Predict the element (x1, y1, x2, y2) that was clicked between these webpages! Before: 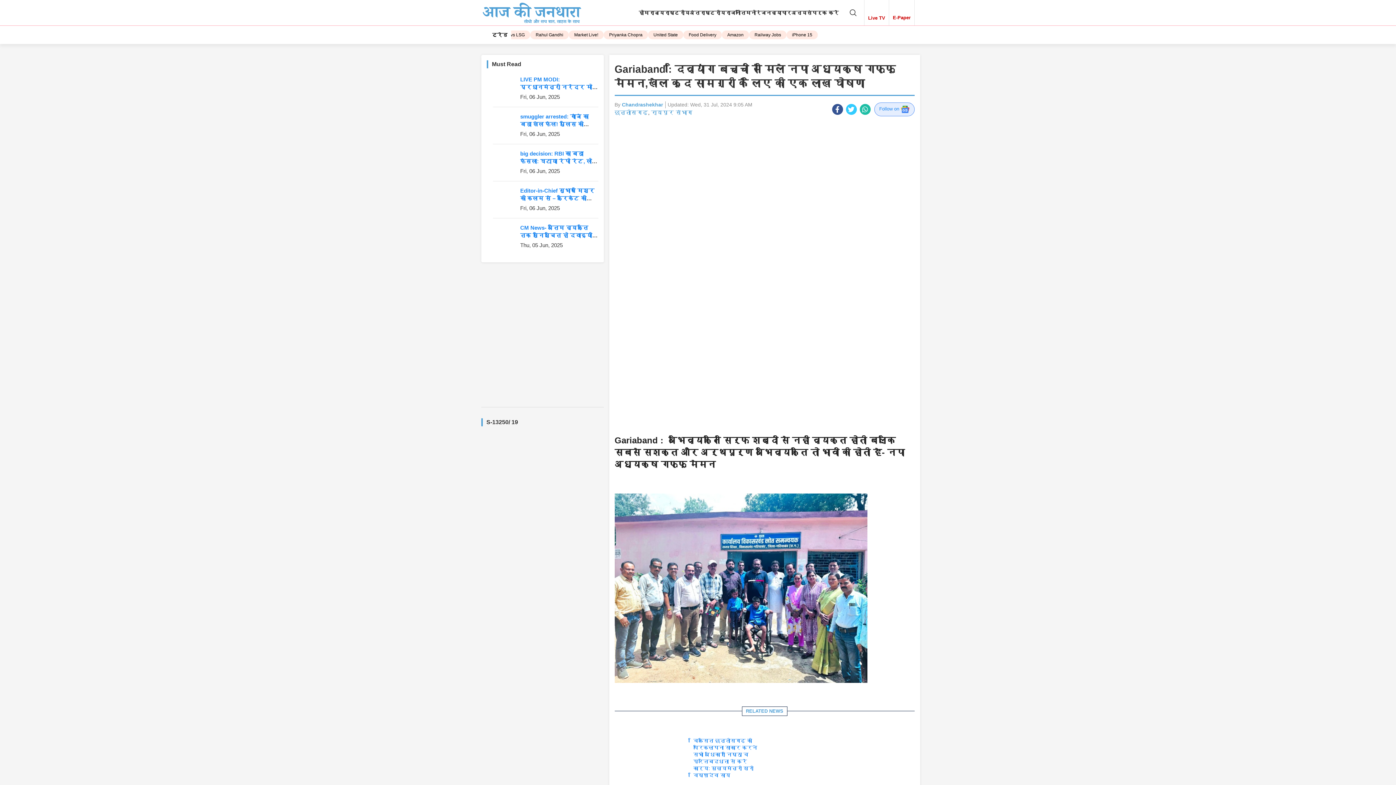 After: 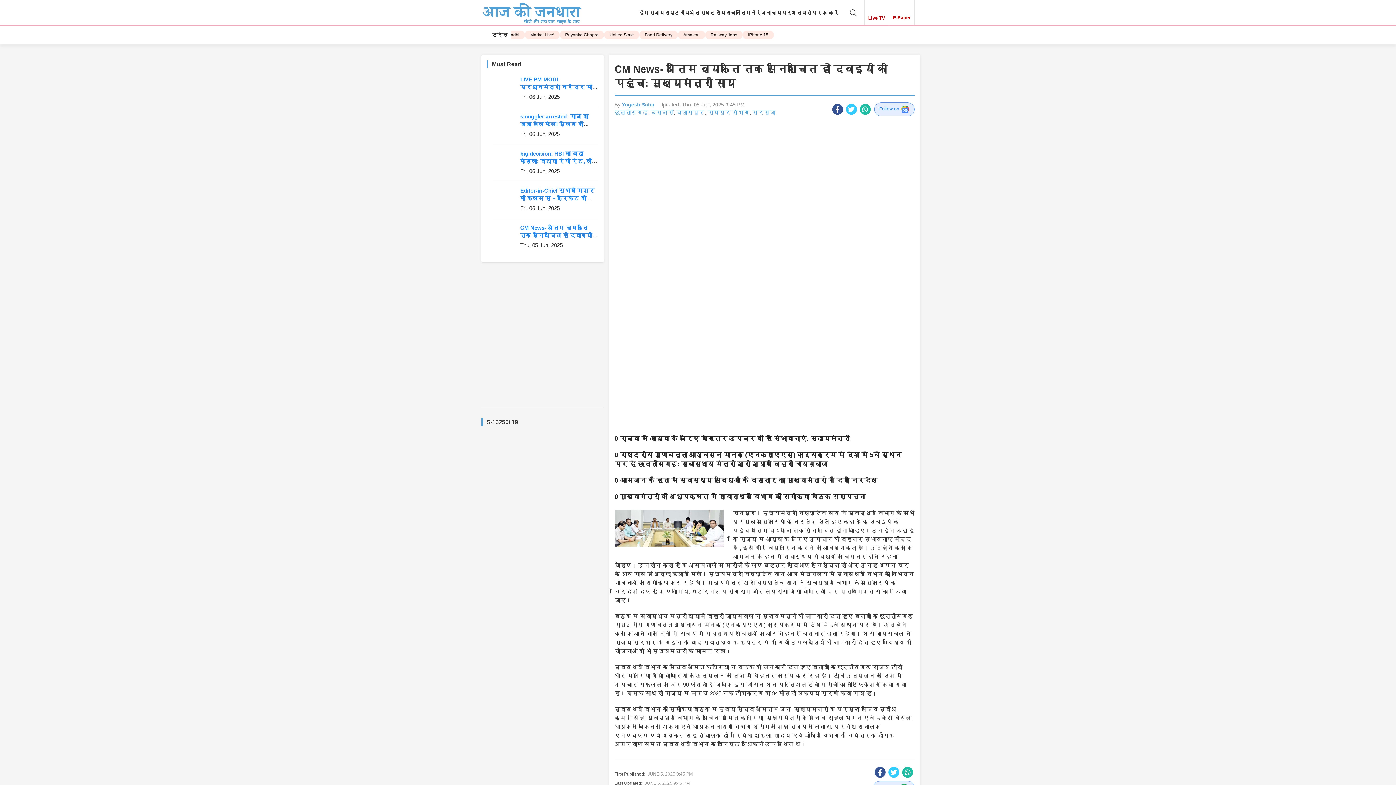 Action: bbox: (493, 224, 514, 249)